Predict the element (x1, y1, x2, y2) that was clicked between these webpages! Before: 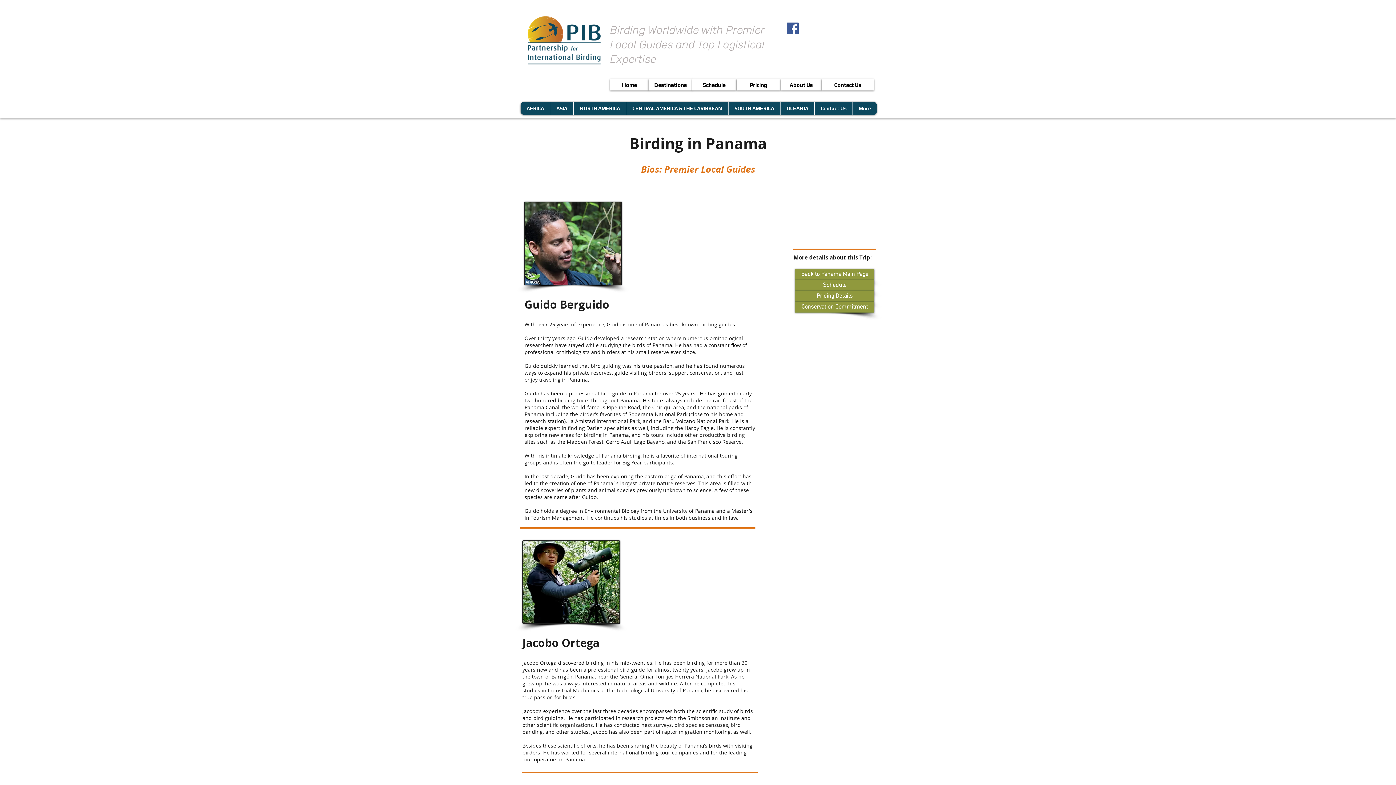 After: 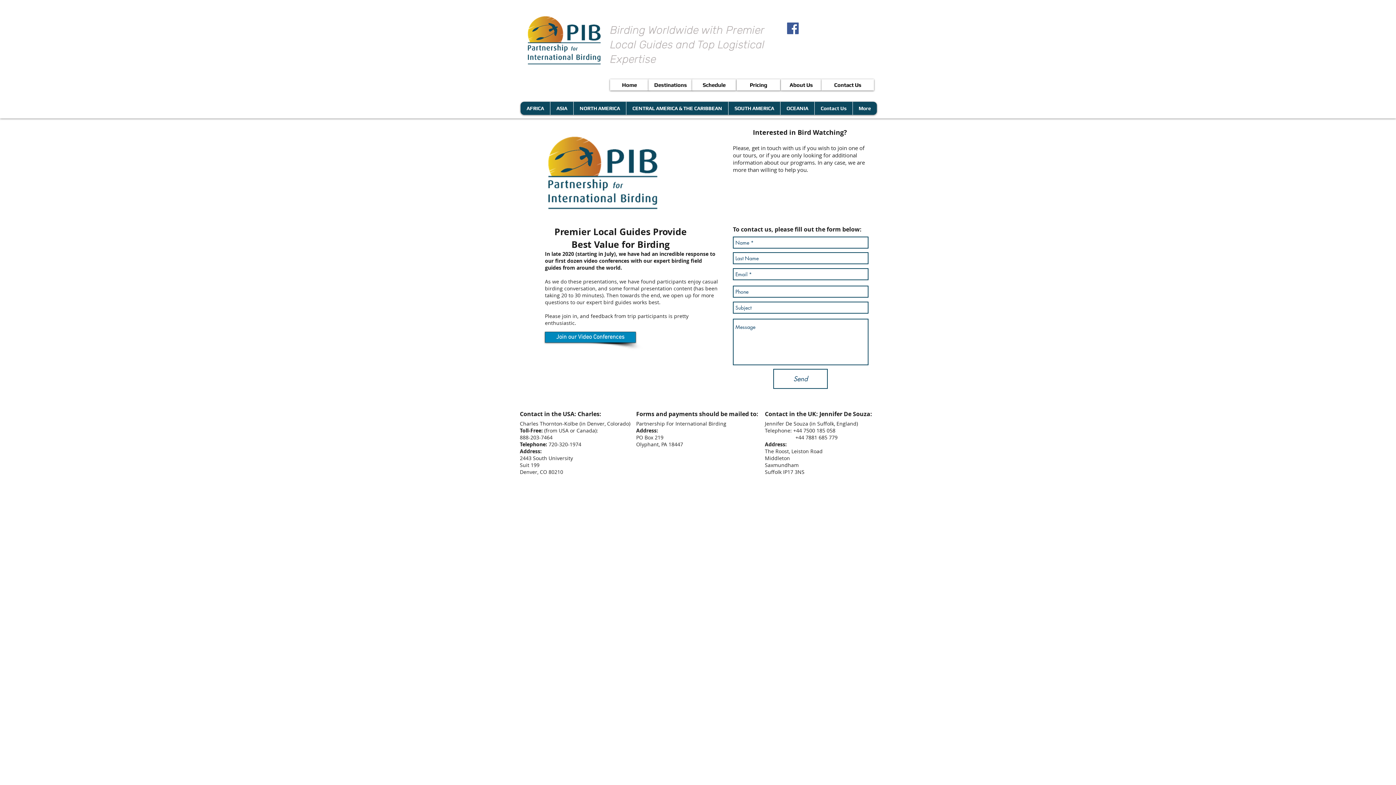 Action: bbox: (821, 79, 874, 90) label: Contact Us